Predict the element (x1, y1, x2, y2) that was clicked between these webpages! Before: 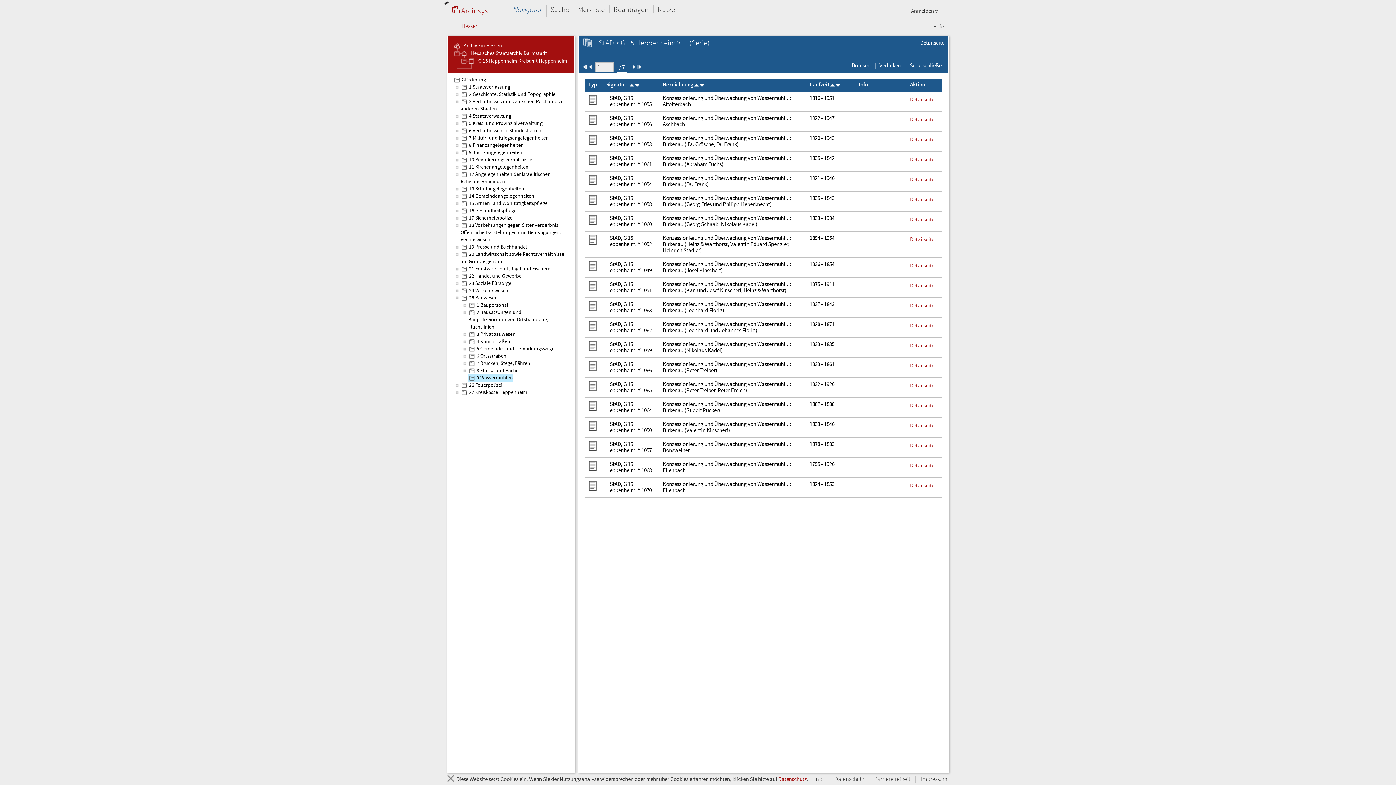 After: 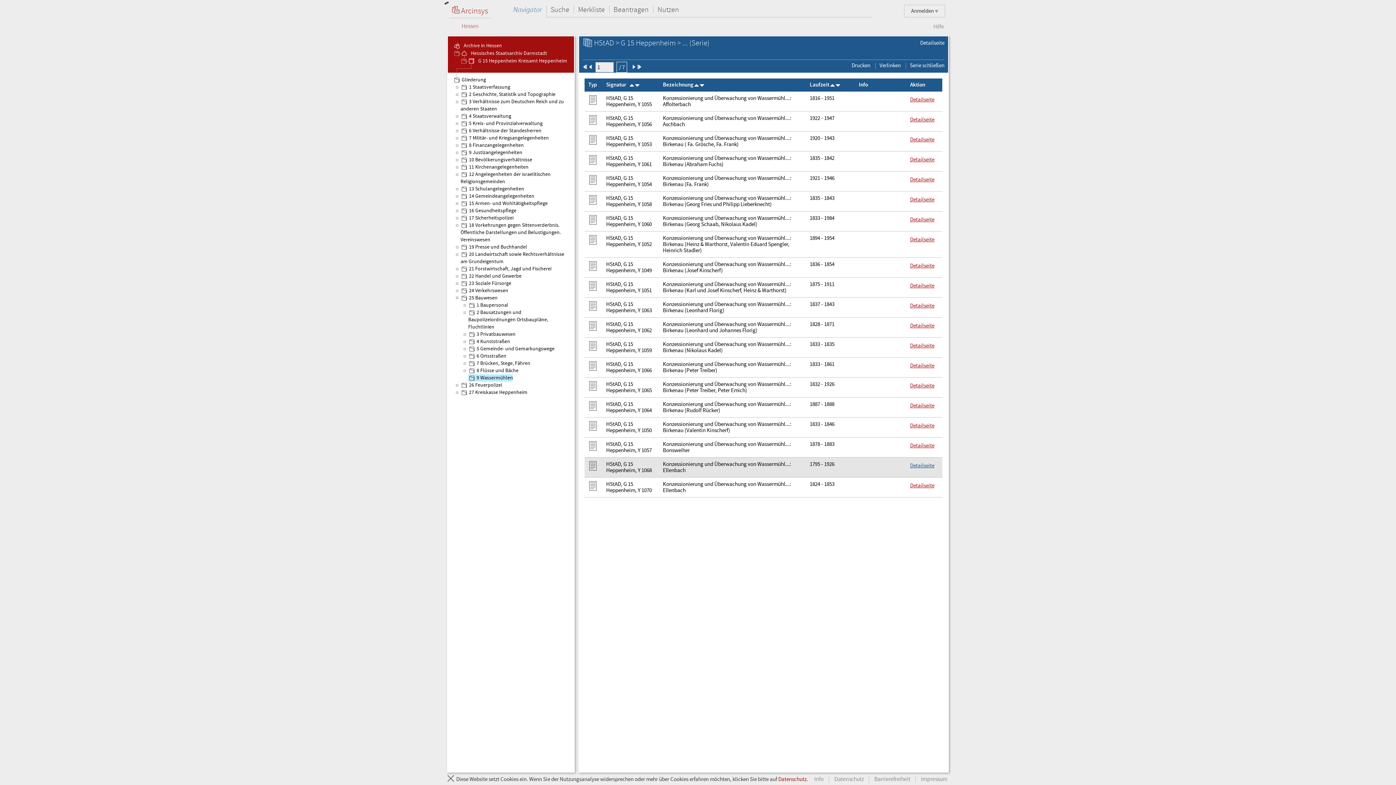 Action: bbox: (910, 461, 939, 470) label: Detailseite